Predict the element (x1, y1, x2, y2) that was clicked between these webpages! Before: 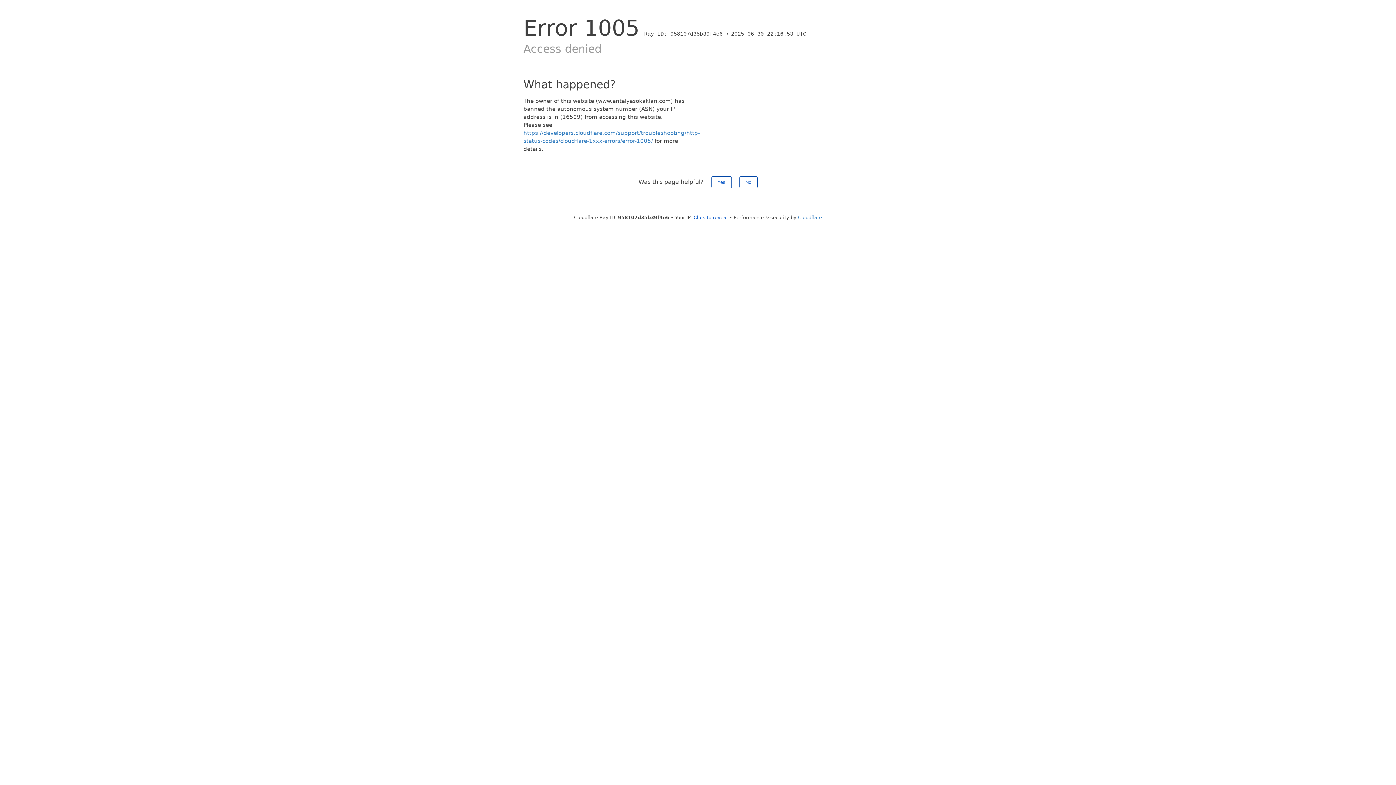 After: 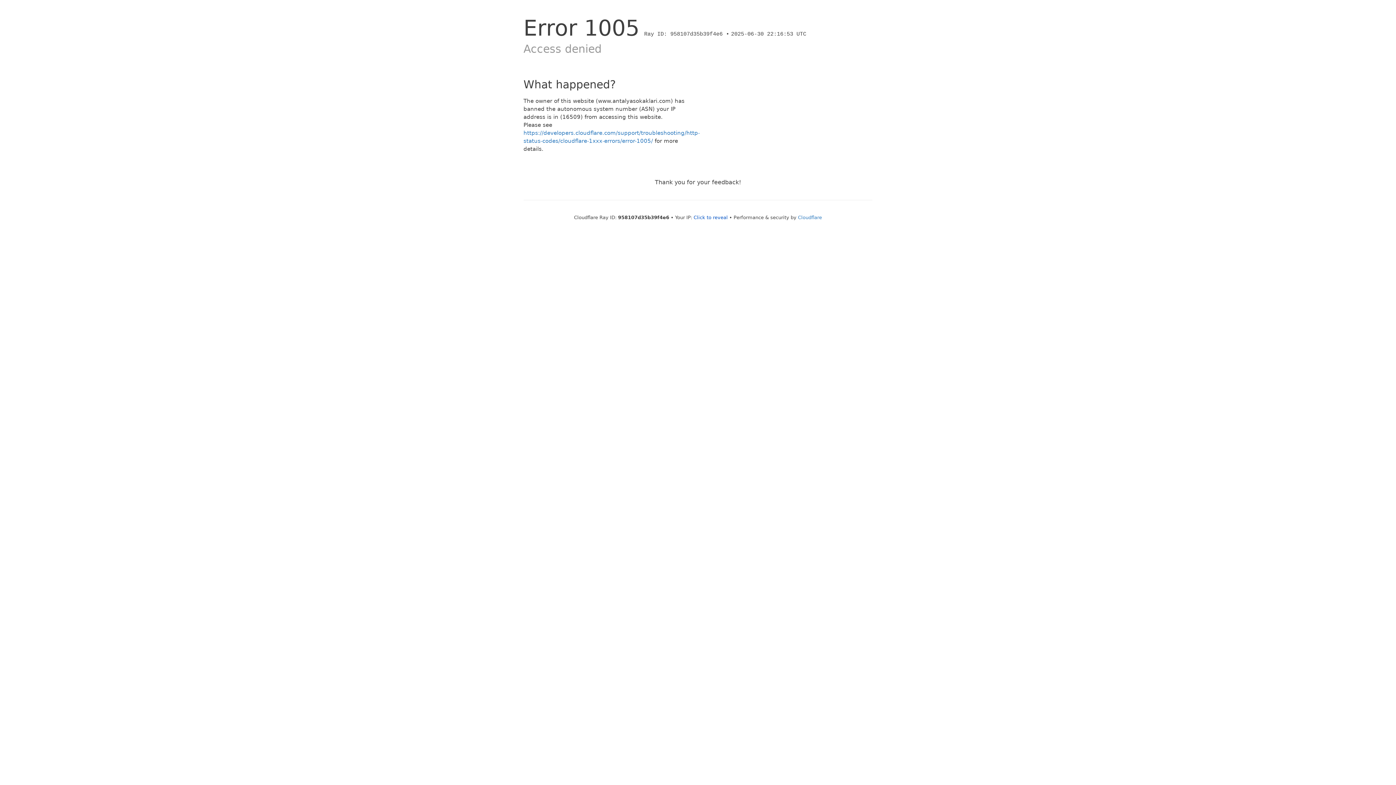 Action: label: Yes bbox: (711, 176, 731, 188)